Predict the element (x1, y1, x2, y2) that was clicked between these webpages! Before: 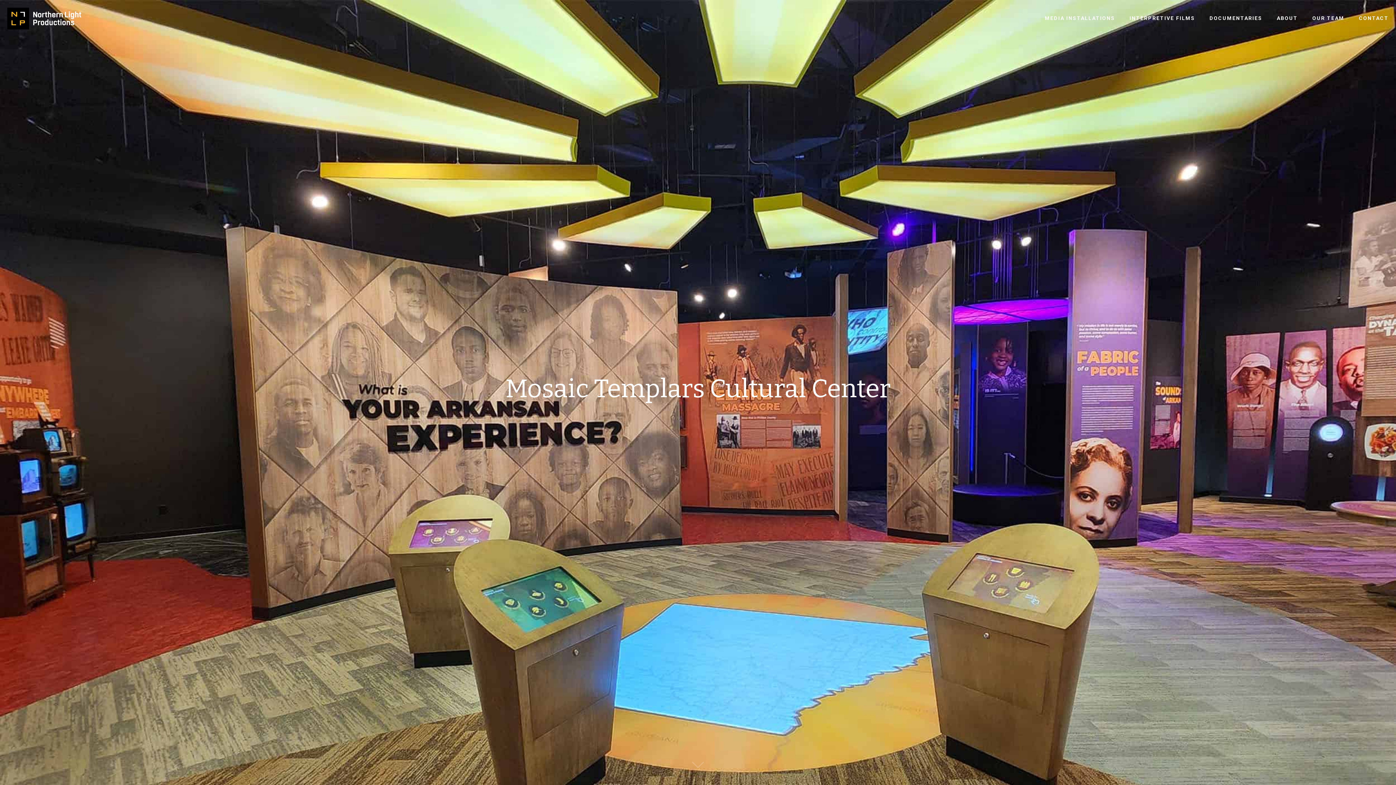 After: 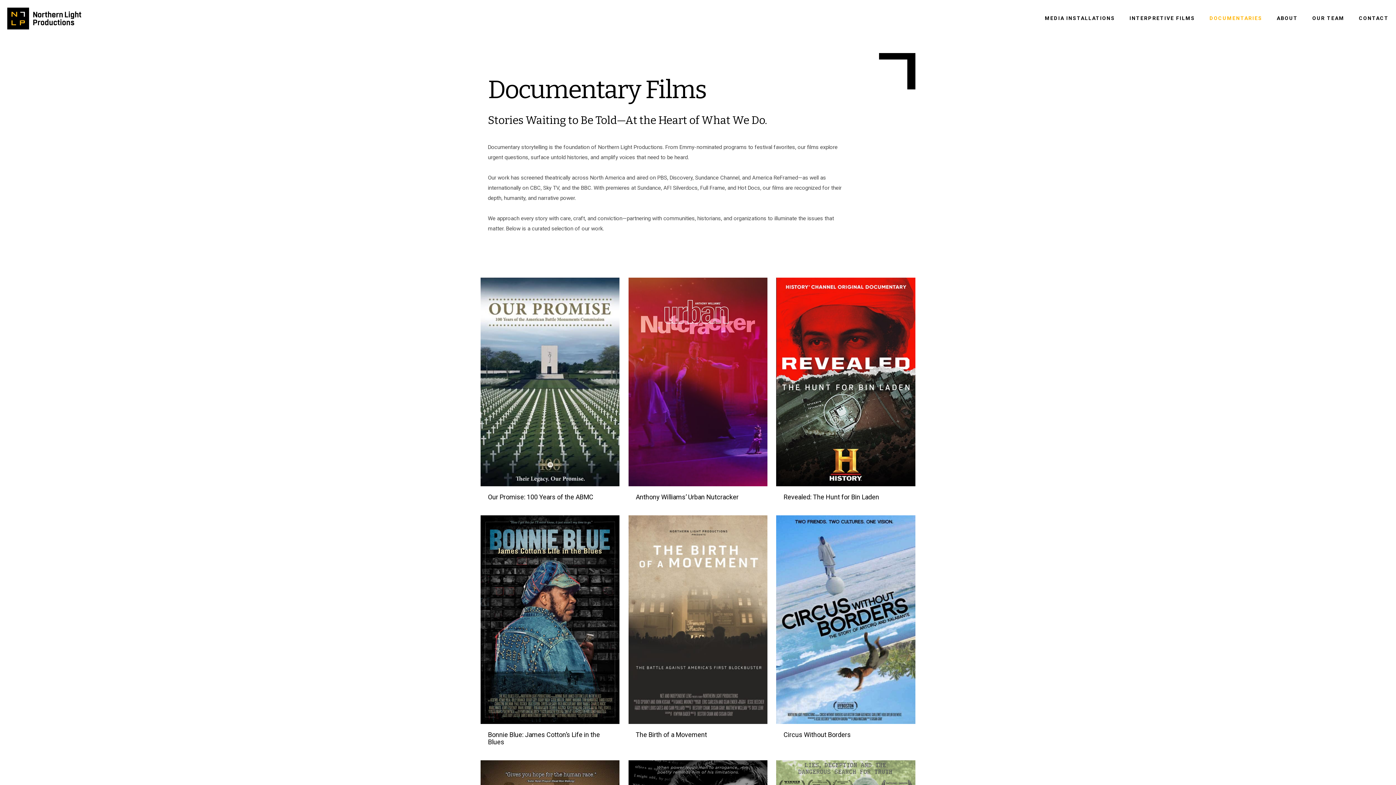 Action: label: DOCUMENTARIES bbox: (1202, 0, 1269, 36)